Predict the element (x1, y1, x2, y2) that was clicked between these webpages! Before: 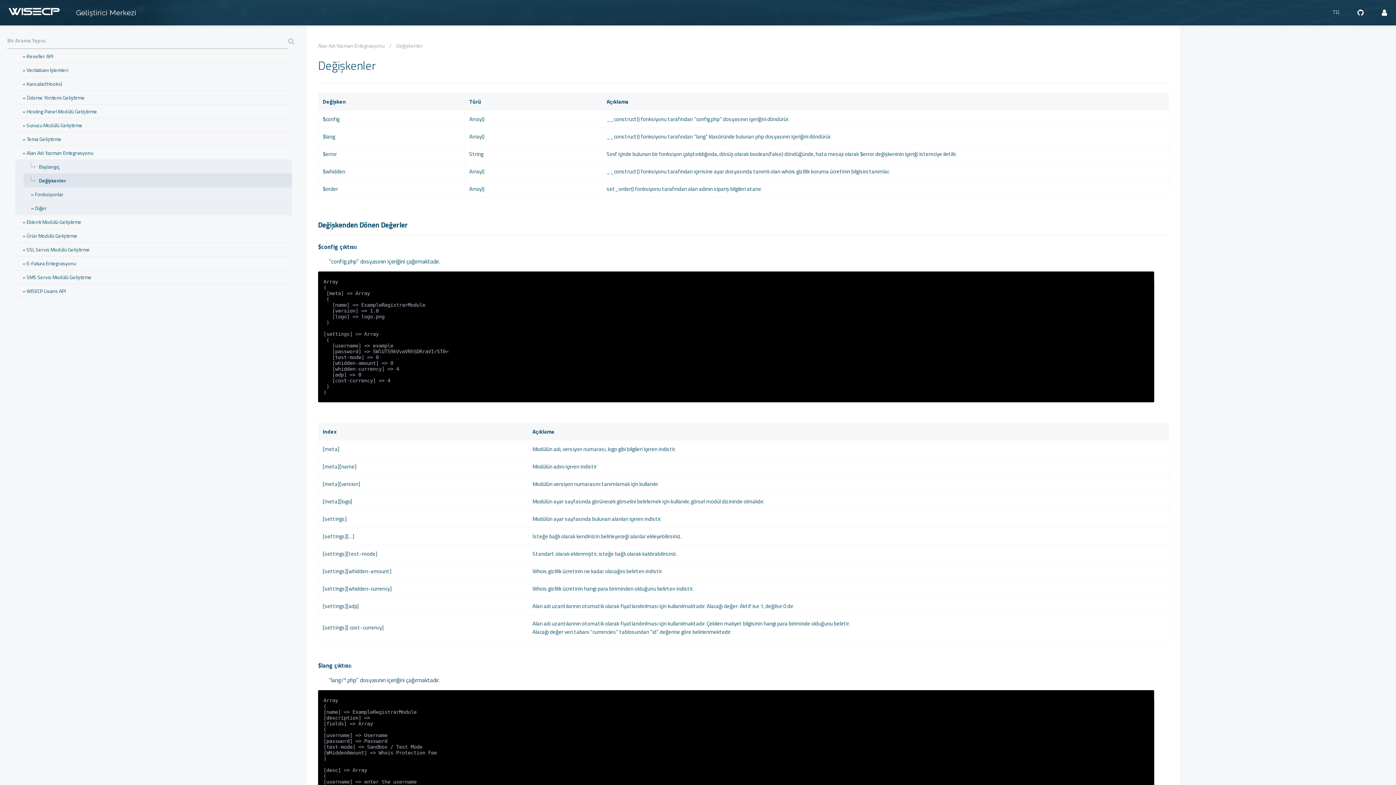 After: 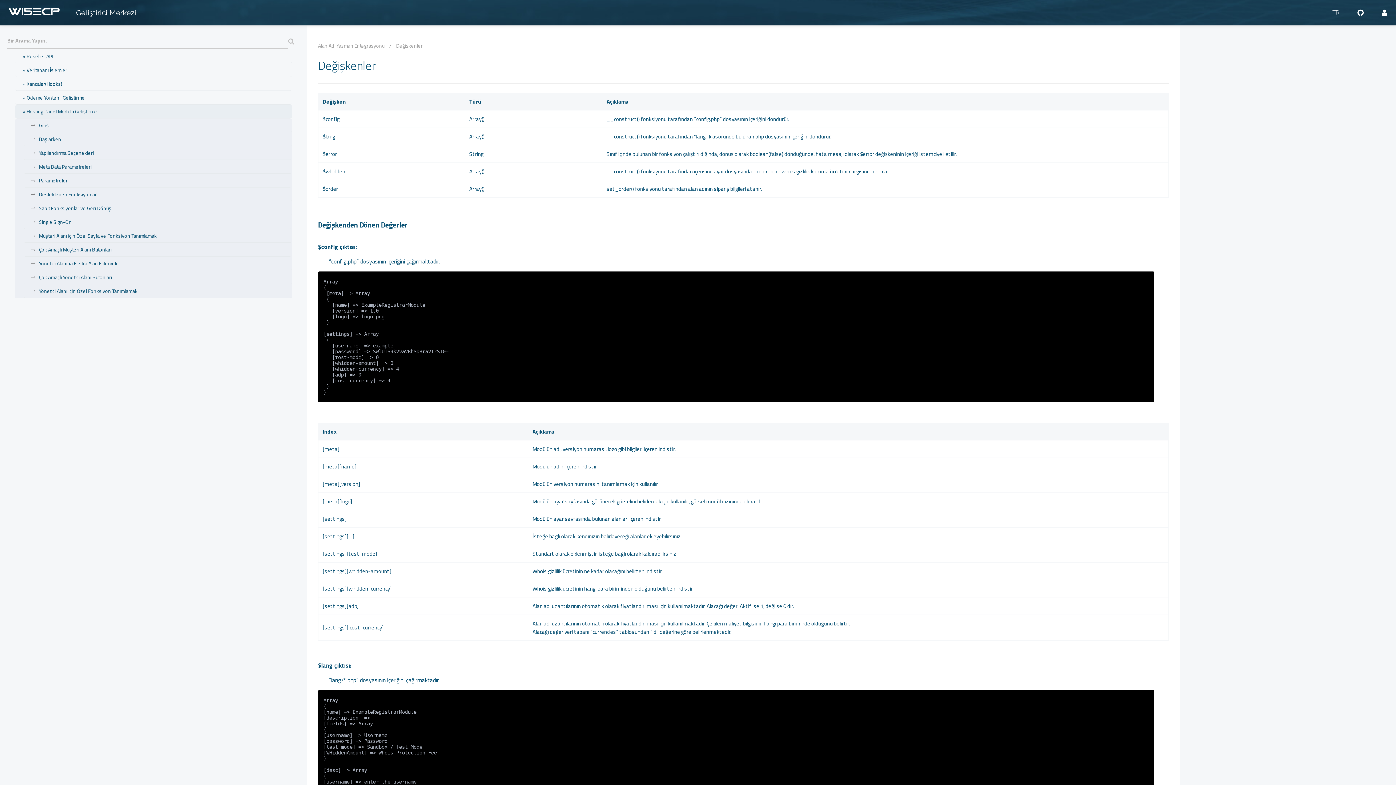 Action: label: » Hosting Panel Modülü Geliştirme bbox: (15, 104, 291, 118)